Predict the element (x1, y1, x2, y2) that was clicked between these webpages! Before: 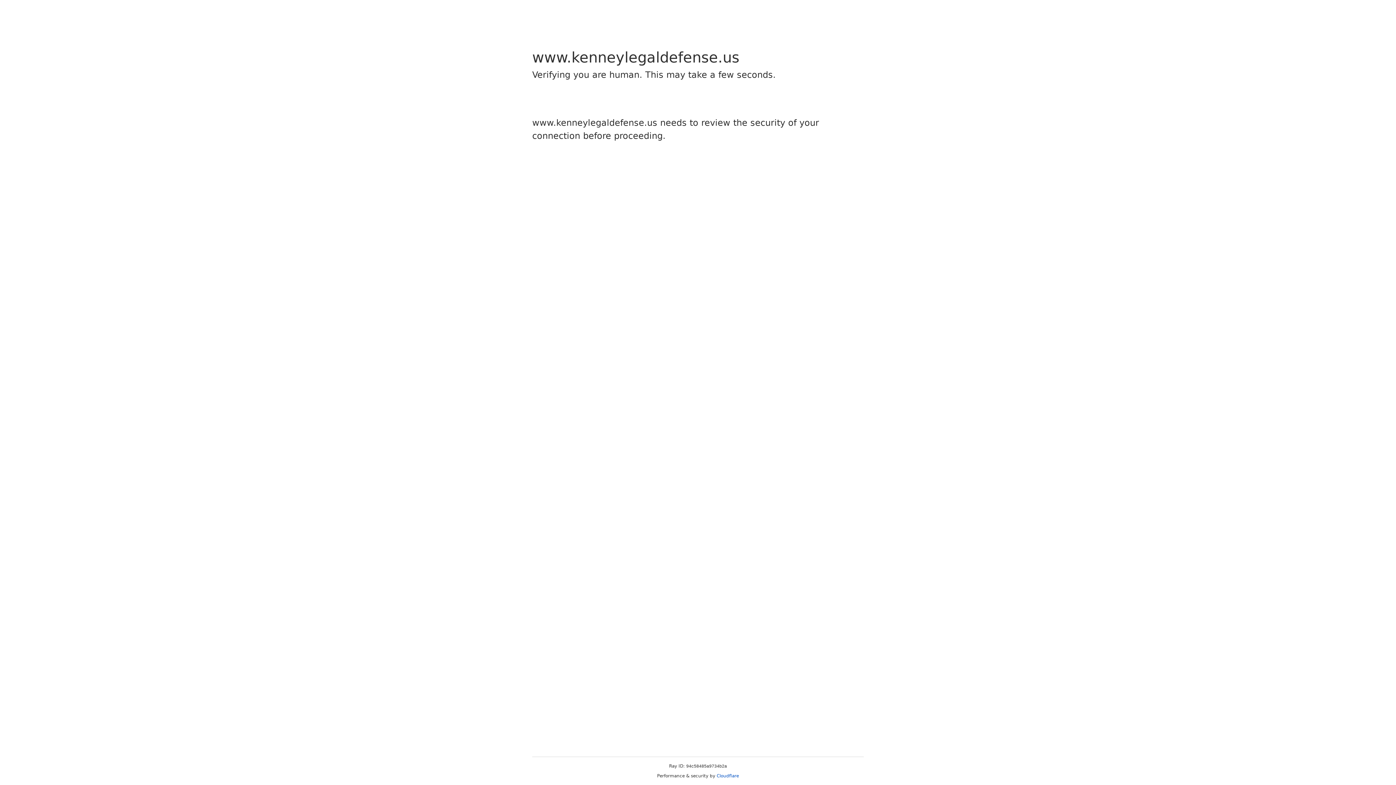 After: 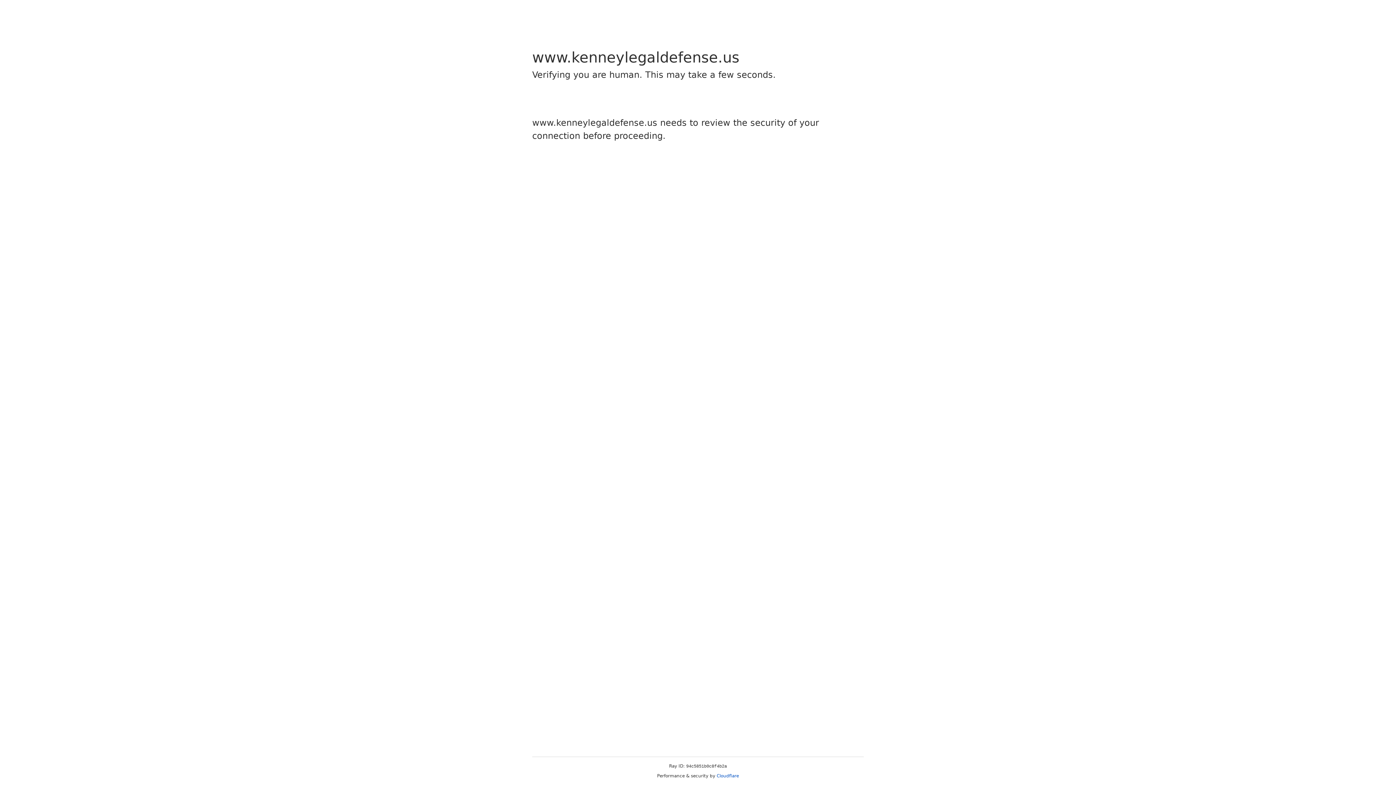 Action: label: Cloudflare bbox: (716, 773, 739, 778)